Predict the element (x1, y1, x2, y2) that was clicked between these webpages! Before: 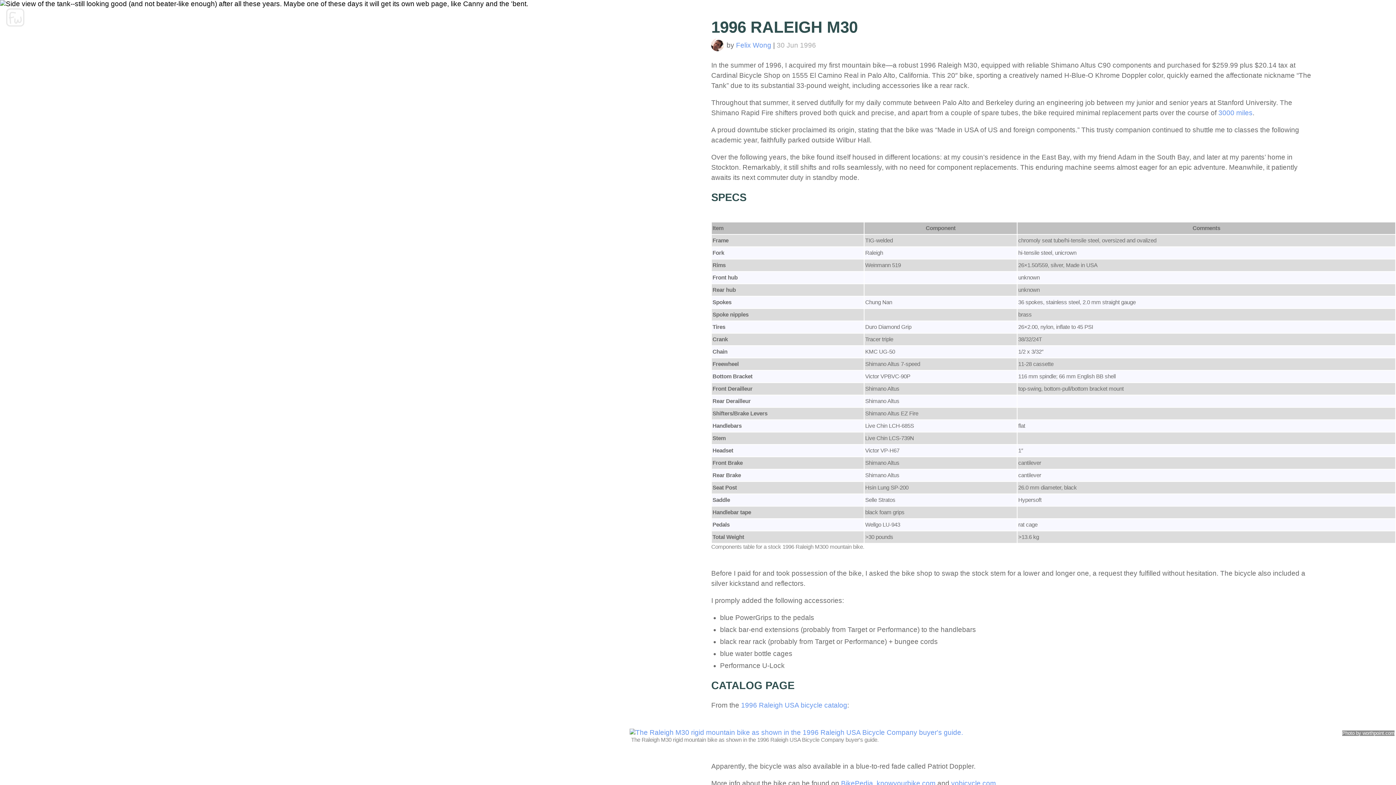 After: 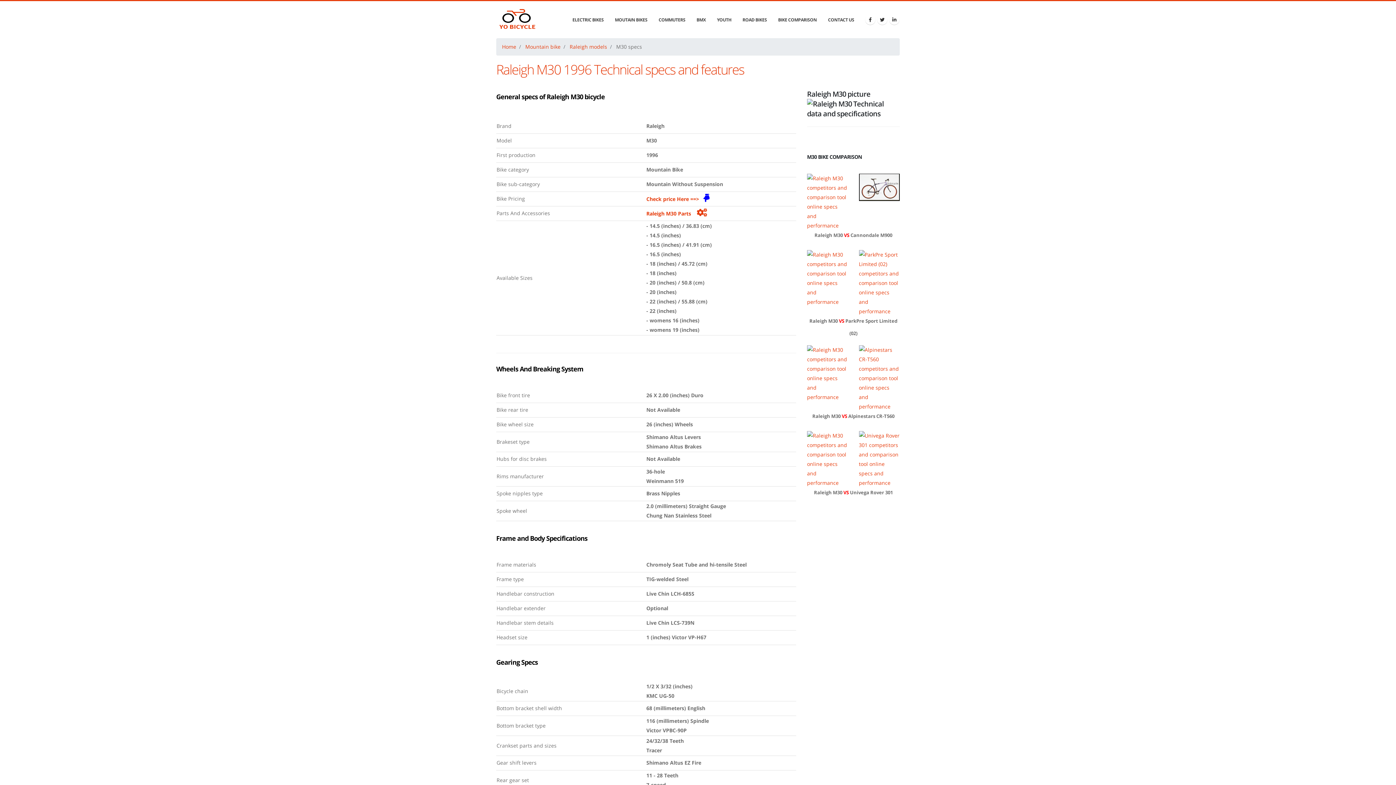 Action: label: yobicycle.com bbox: (951, 780, 996, 787)